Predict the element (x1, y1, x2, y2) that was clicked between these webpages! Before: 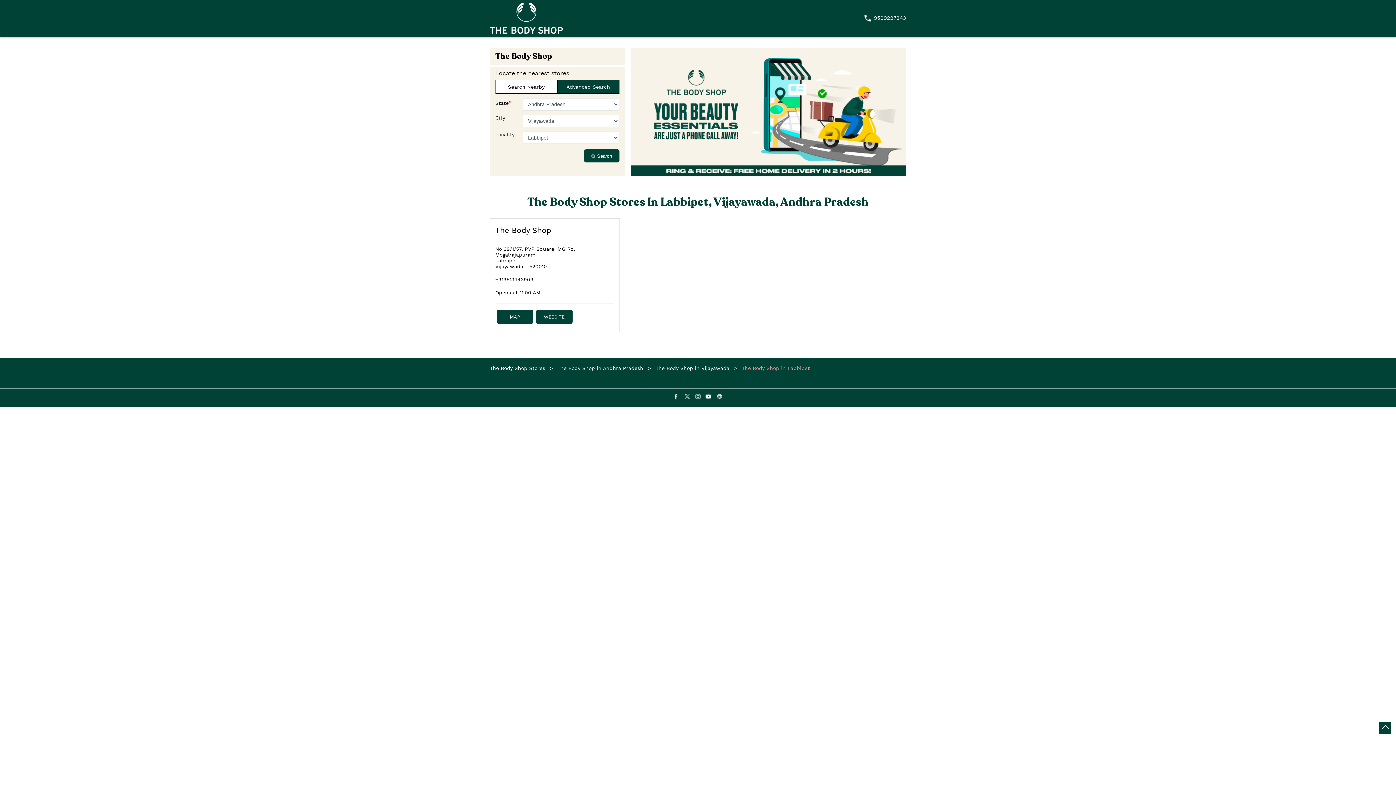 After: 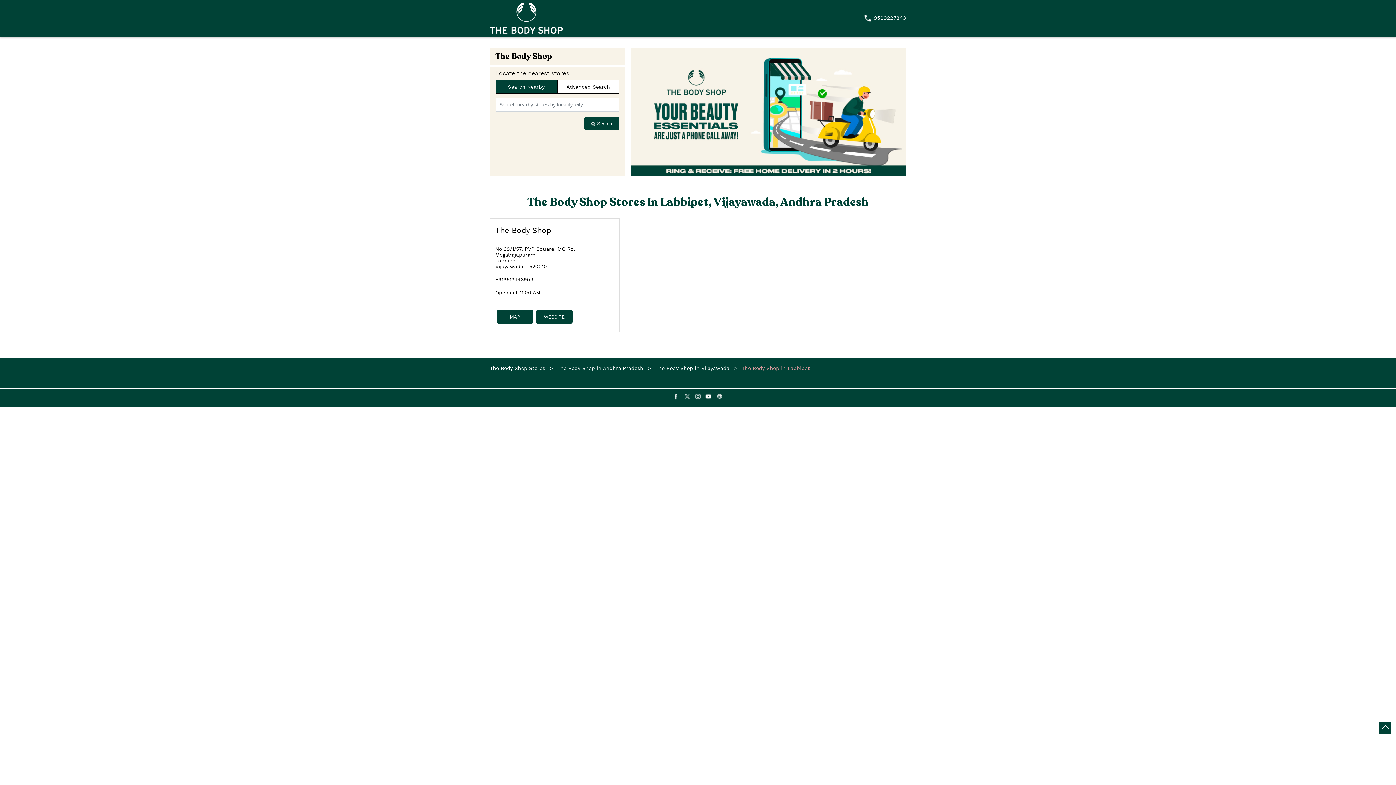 Action: label: Search Nearby bbox: (495, 79, 557, 93)